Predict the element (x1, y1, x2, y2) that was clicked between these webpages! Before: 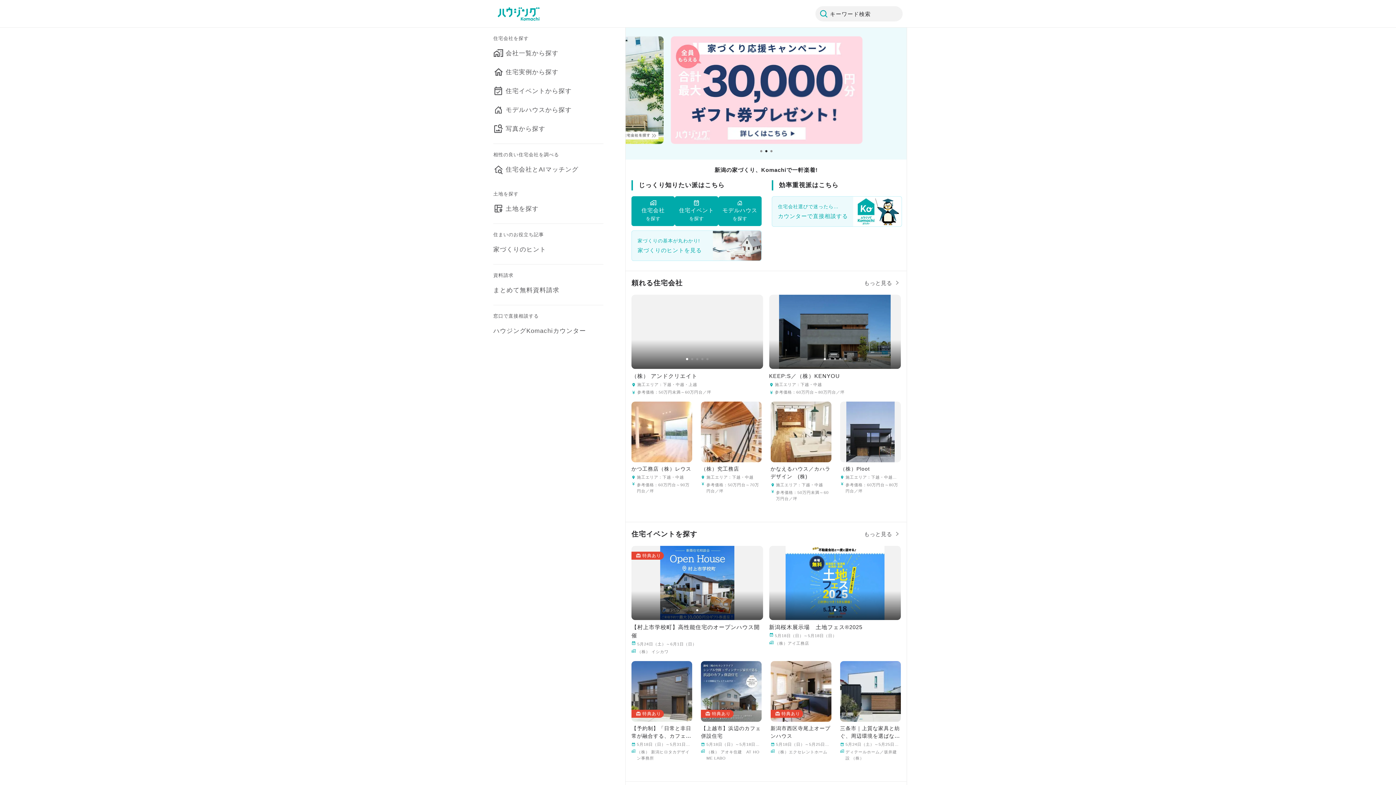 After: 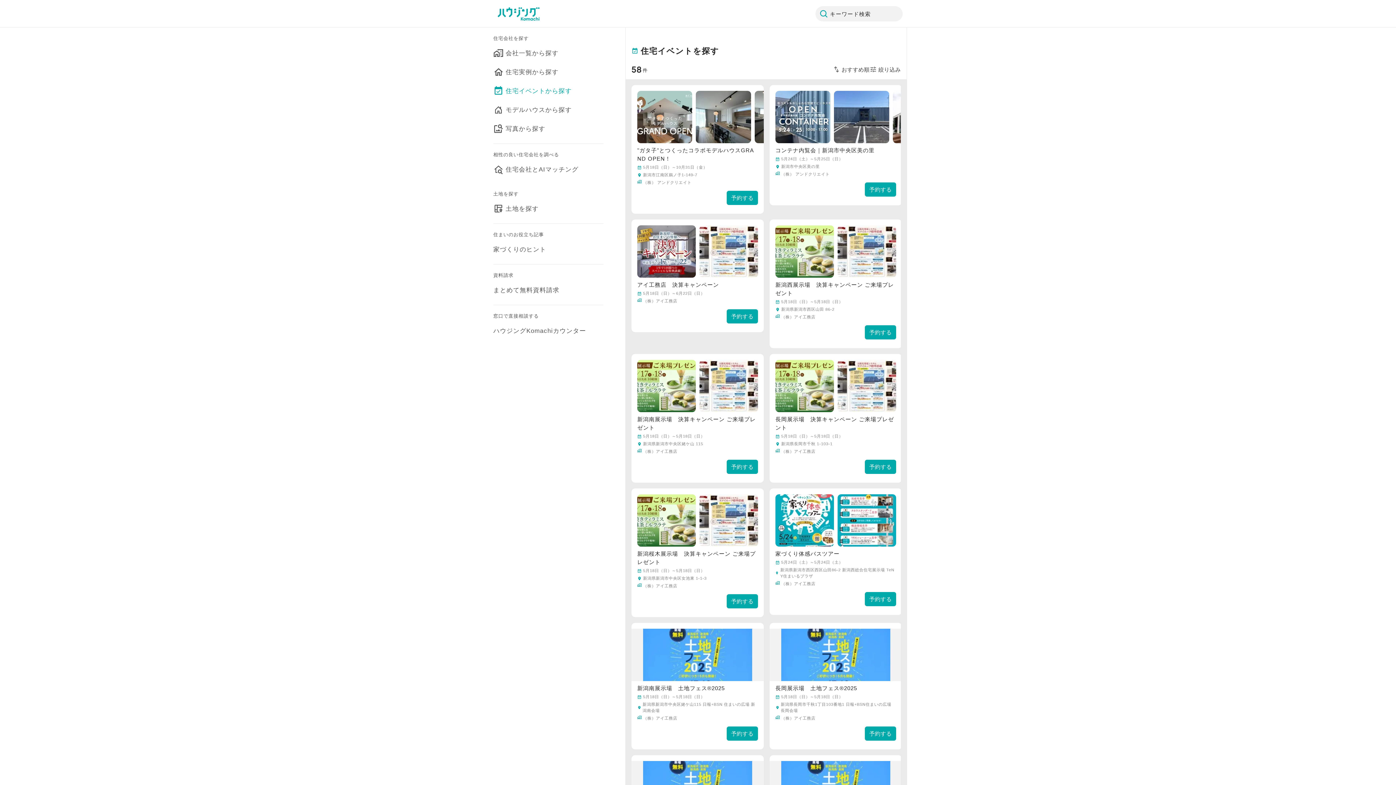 Action: bbox: (493, 81, 603, 100) label: 住宅イベントから探す